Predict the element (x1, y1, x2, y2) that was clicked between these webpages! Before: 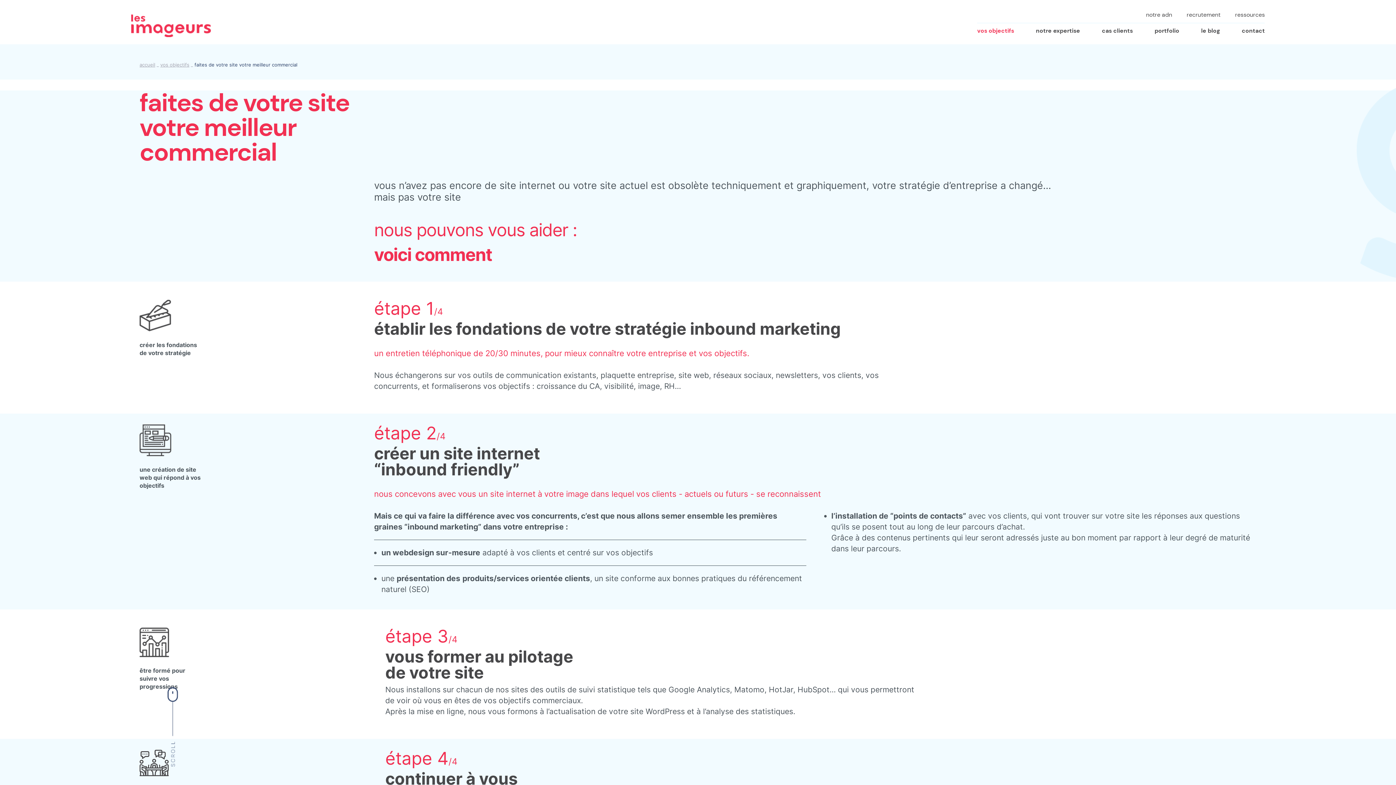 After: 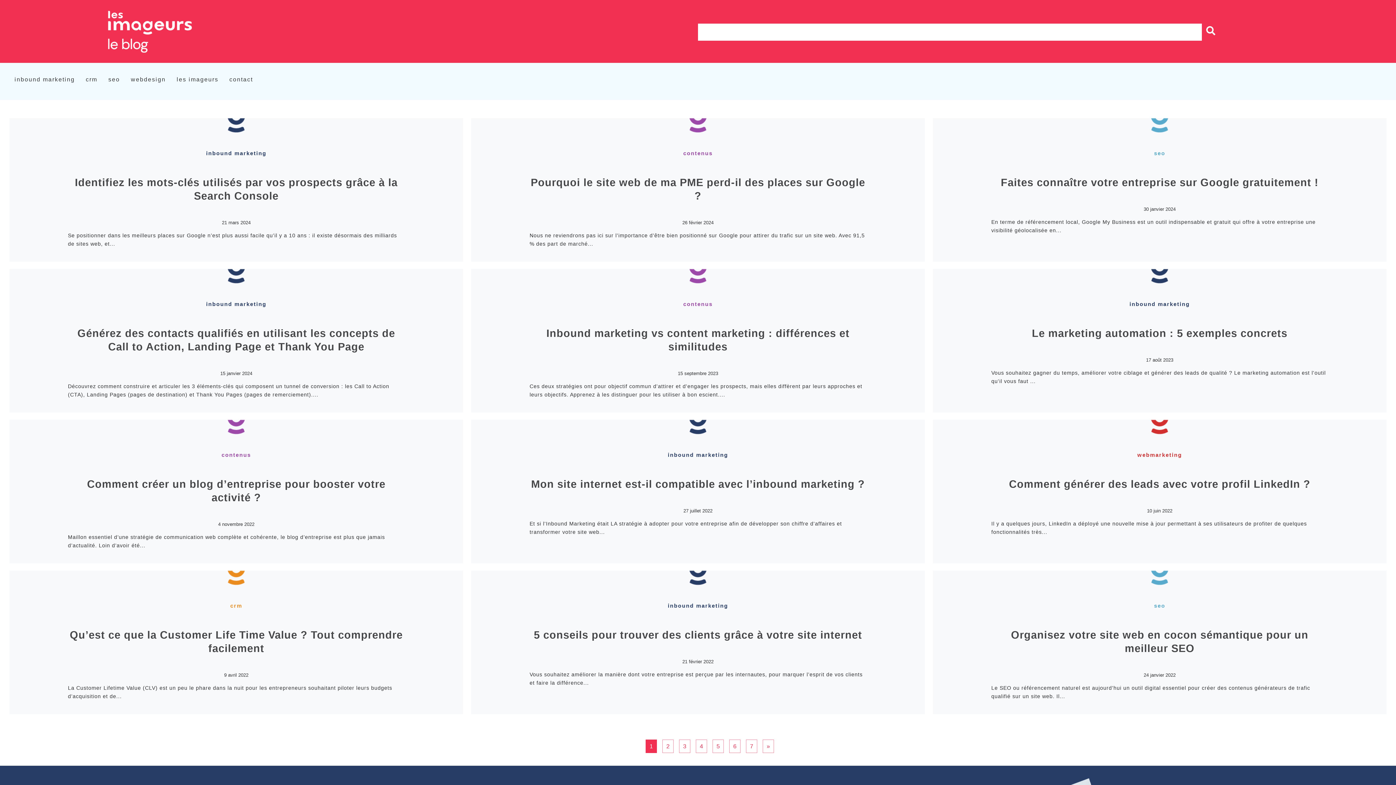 Action: label: le blog bbox: (1201, 23, 1220, 36)